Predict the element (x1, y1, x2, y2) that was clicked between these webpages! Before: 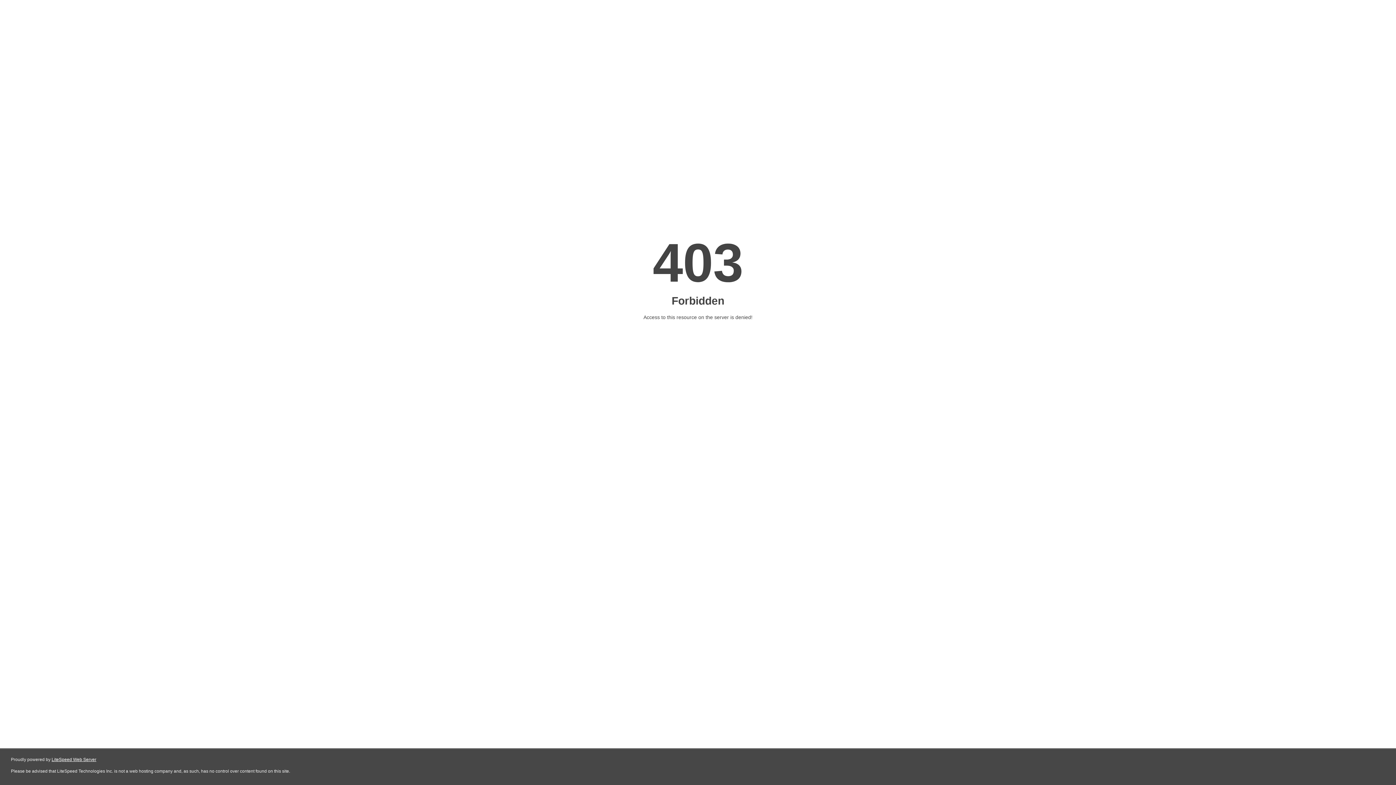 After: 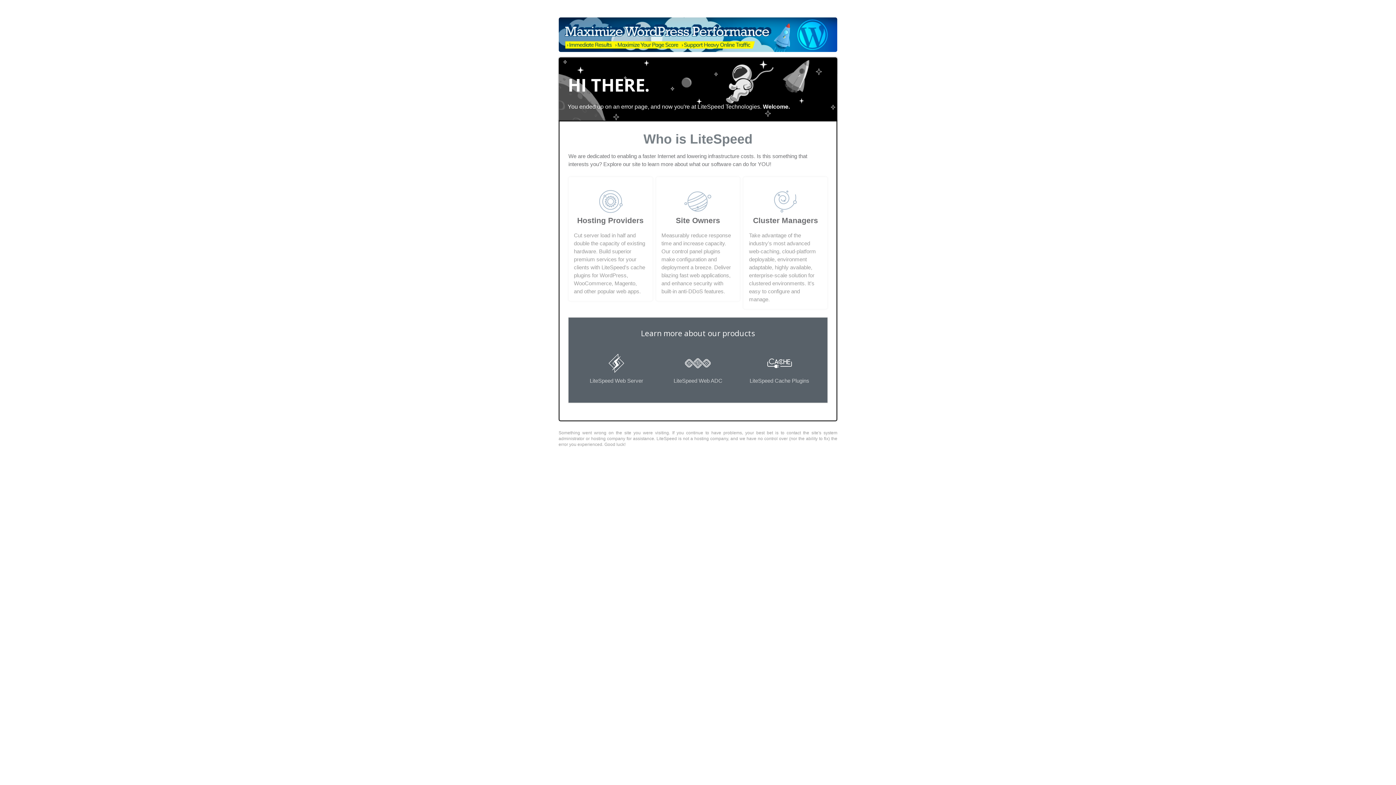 Action: label: LiteSpeed Web Server bbox: (51, 757, 96, 762)